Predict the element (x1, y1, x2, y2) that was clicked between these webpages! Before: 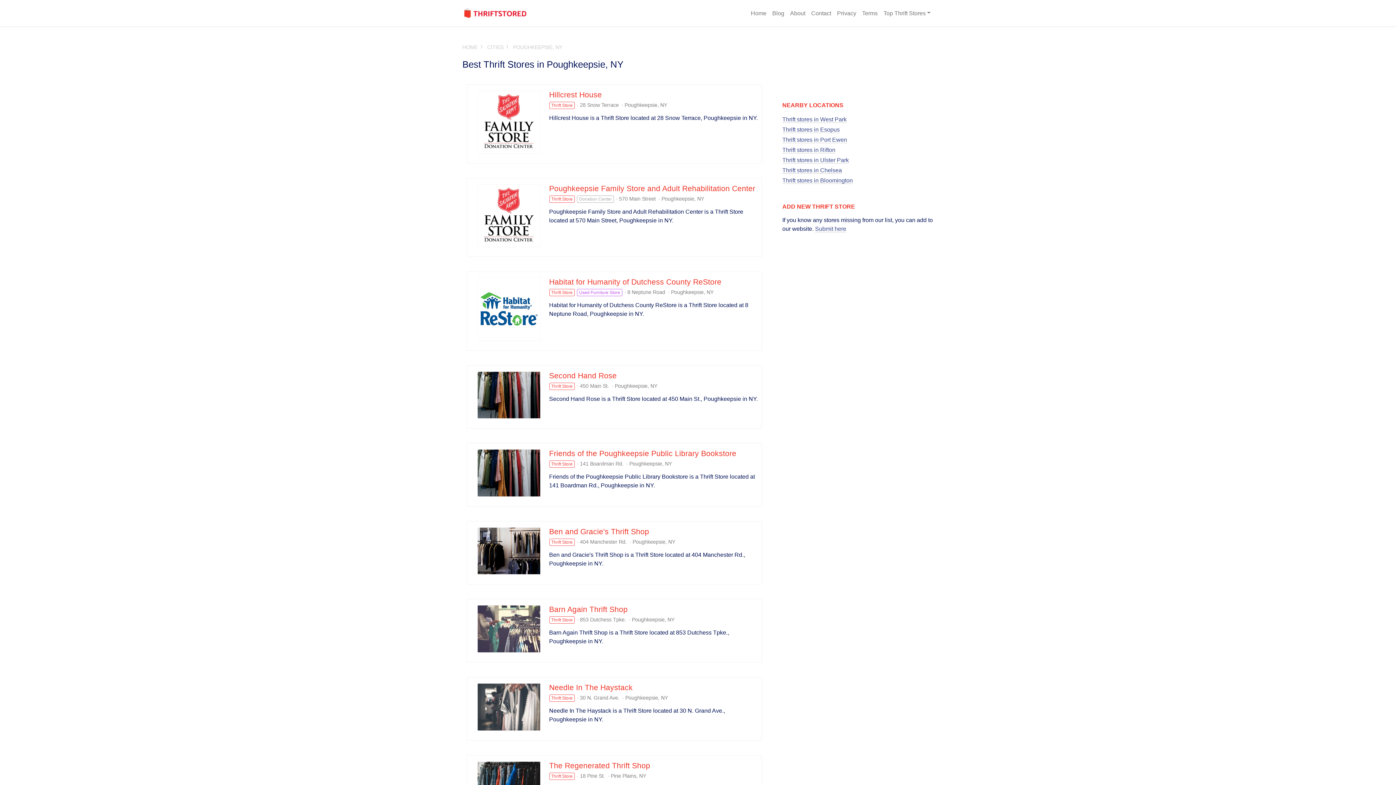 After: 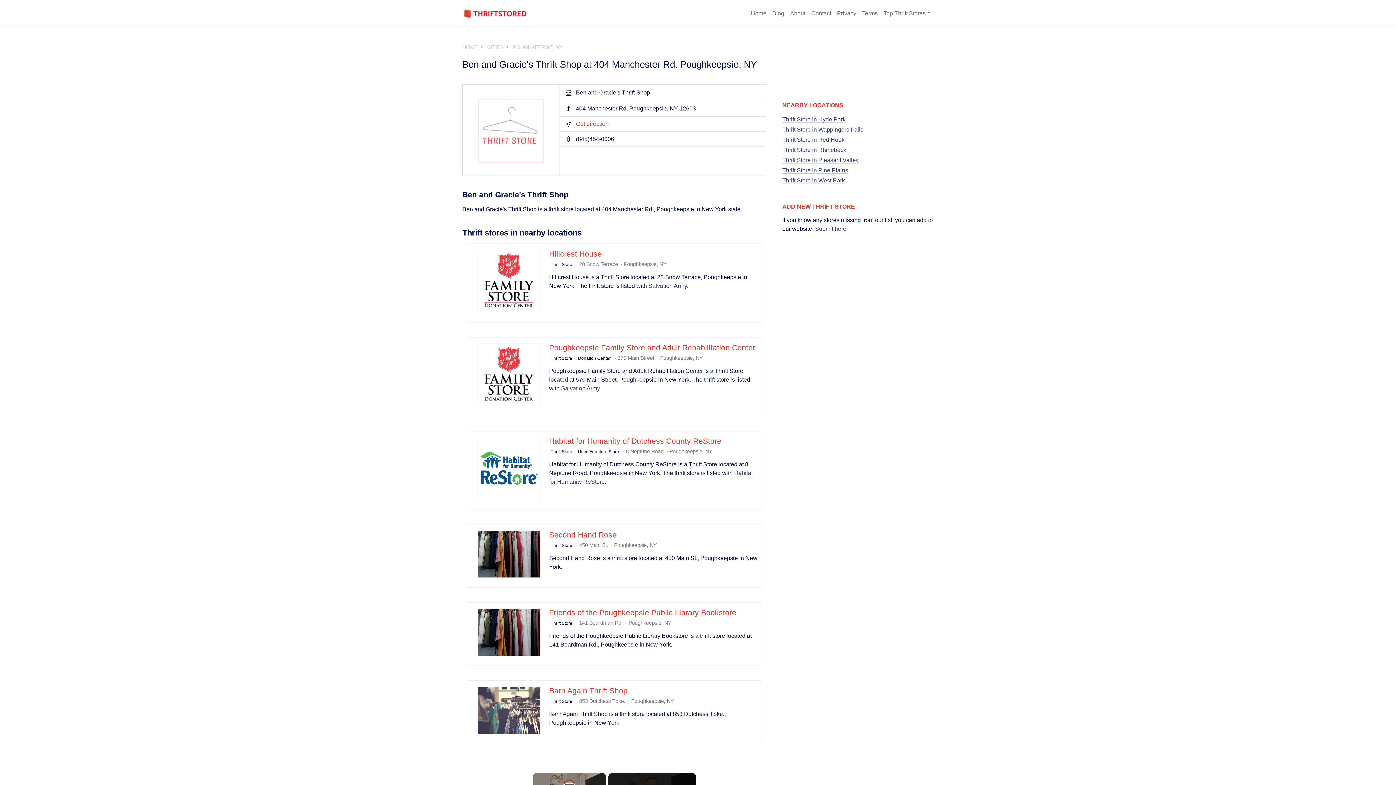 Action: bbox: (473, 527, 544, 578)